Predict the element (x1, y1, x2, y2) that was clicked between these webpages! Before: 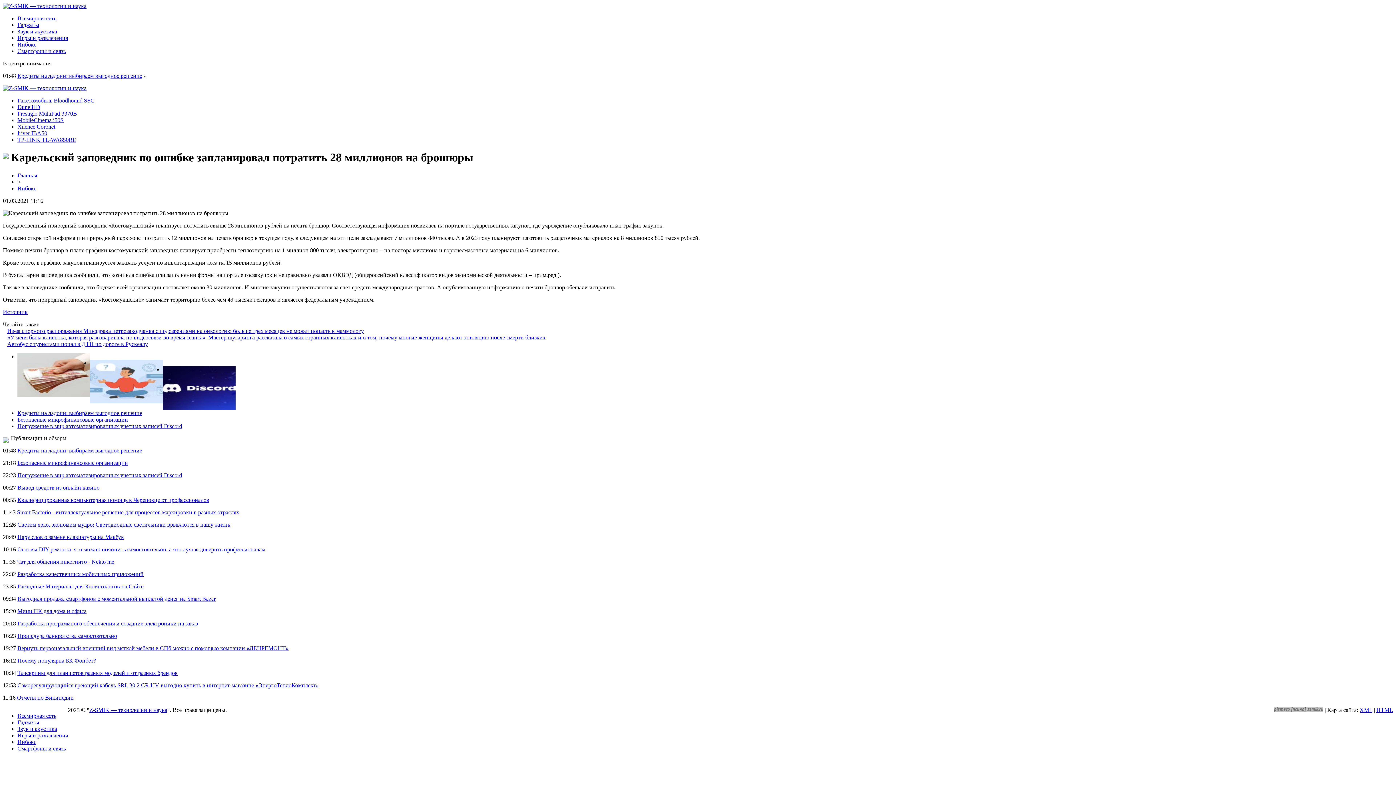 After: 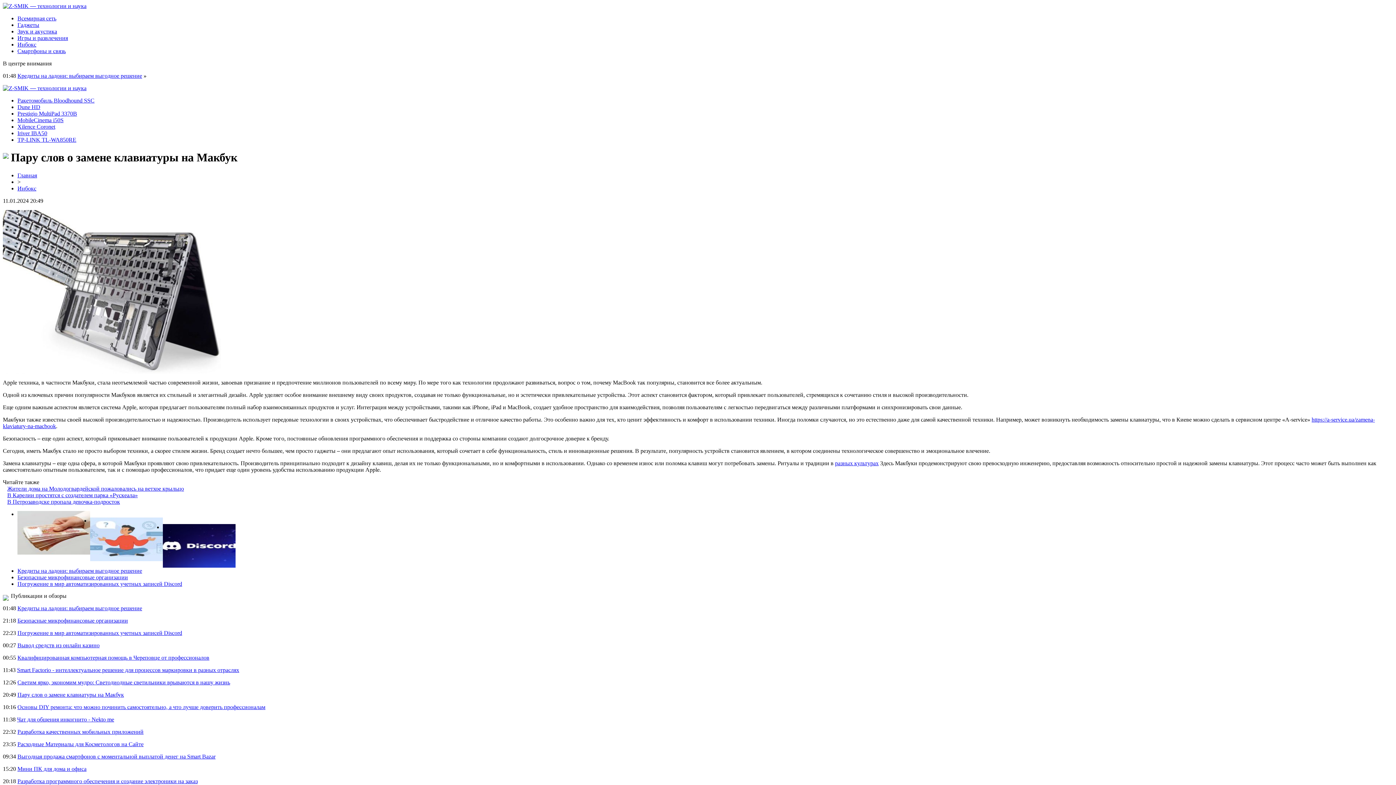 Action: label: Пару слов о замене клавиатуры на Макбук bbox: (17, 534, 124, 540)